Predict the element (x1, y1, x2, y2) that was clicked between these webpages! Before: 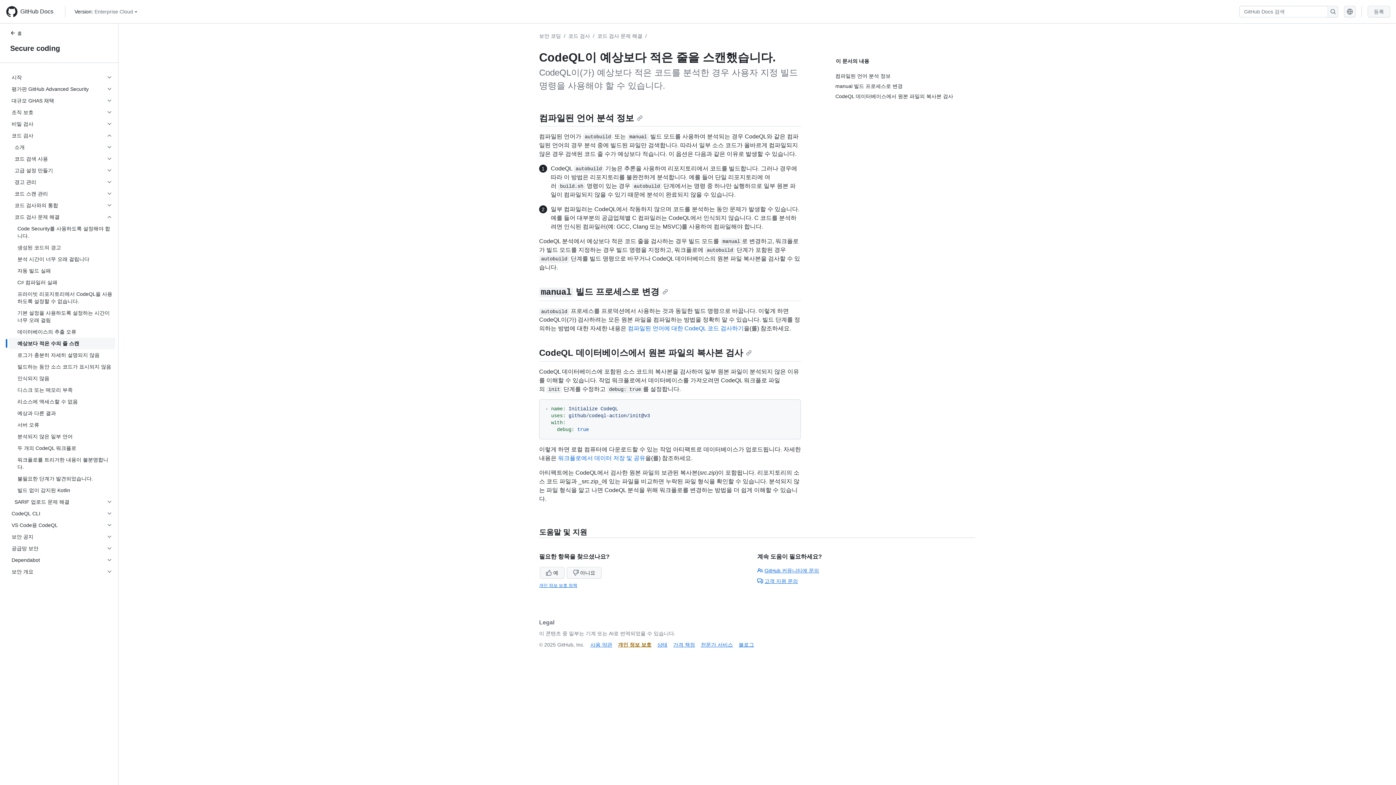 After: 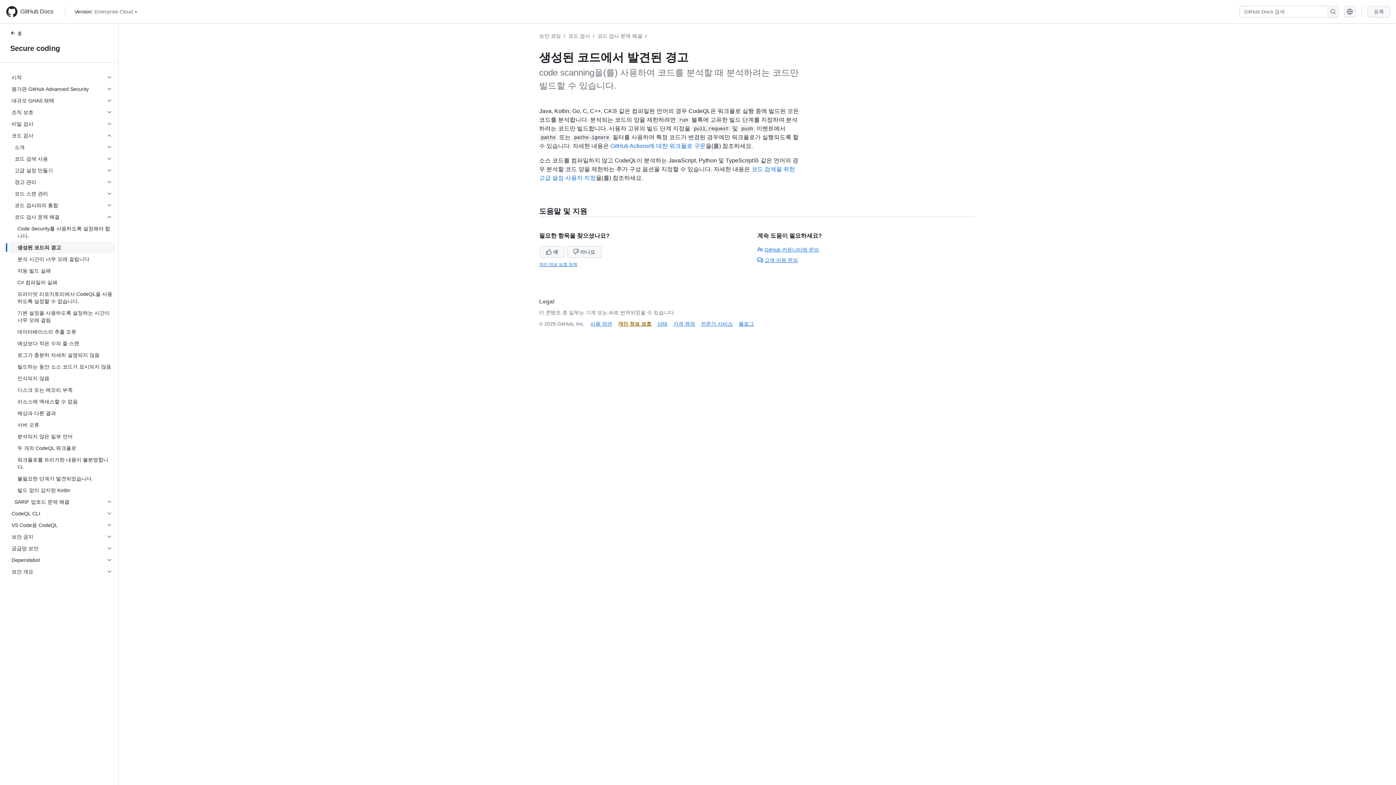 Action: bbox: (8, 241, 115, 253) label: 생성된 코드의 경고